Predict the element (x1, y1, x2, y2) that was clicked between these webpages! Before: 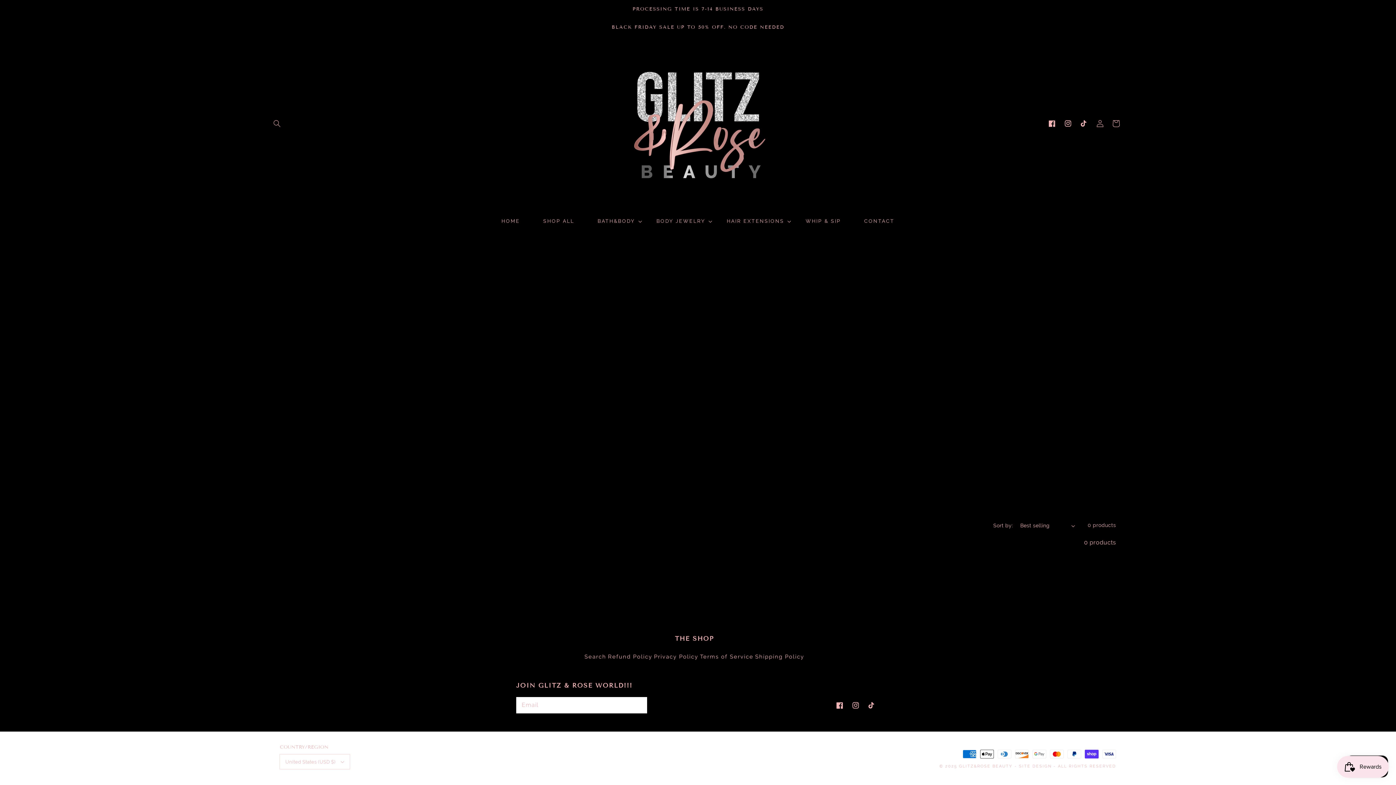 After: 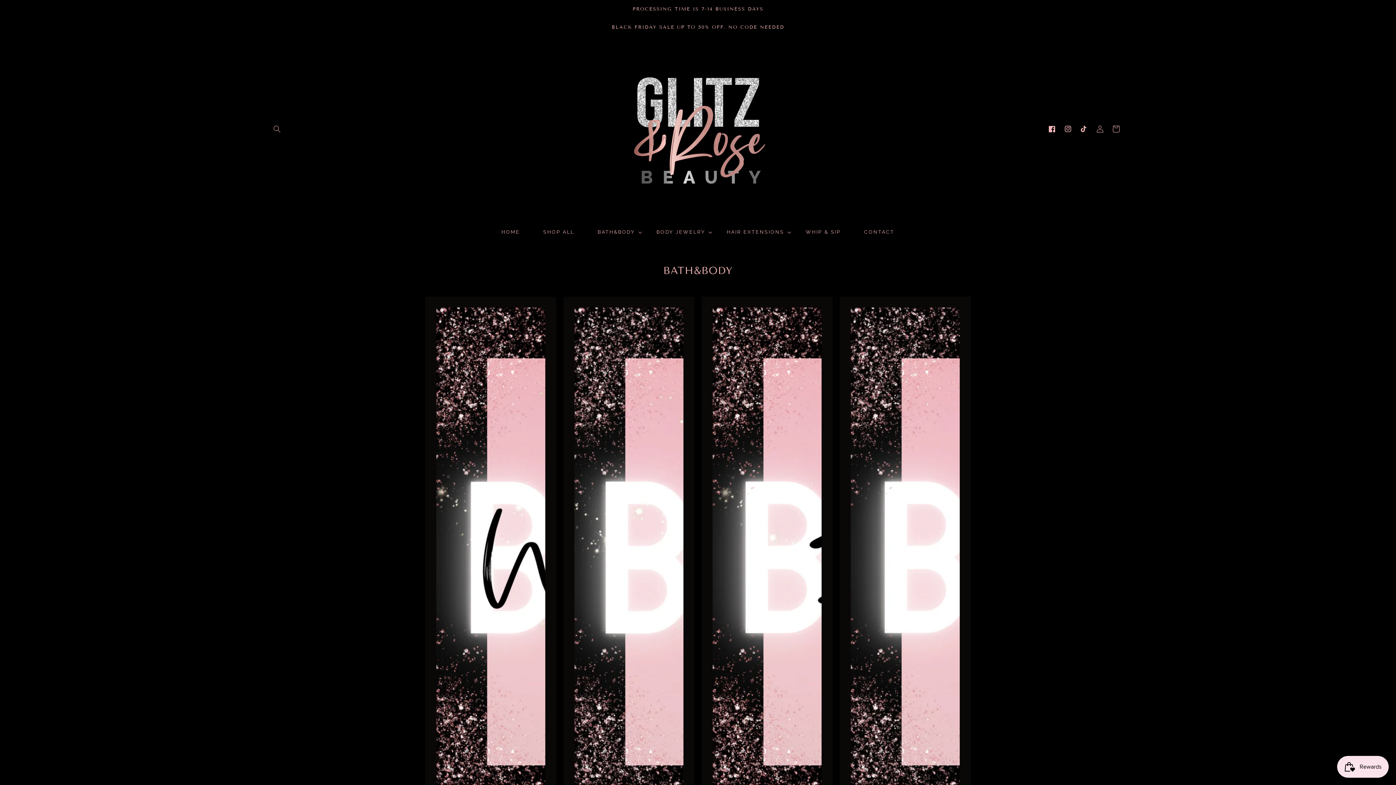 Action: bbox: (489, 213, 531, 228) label: HOME